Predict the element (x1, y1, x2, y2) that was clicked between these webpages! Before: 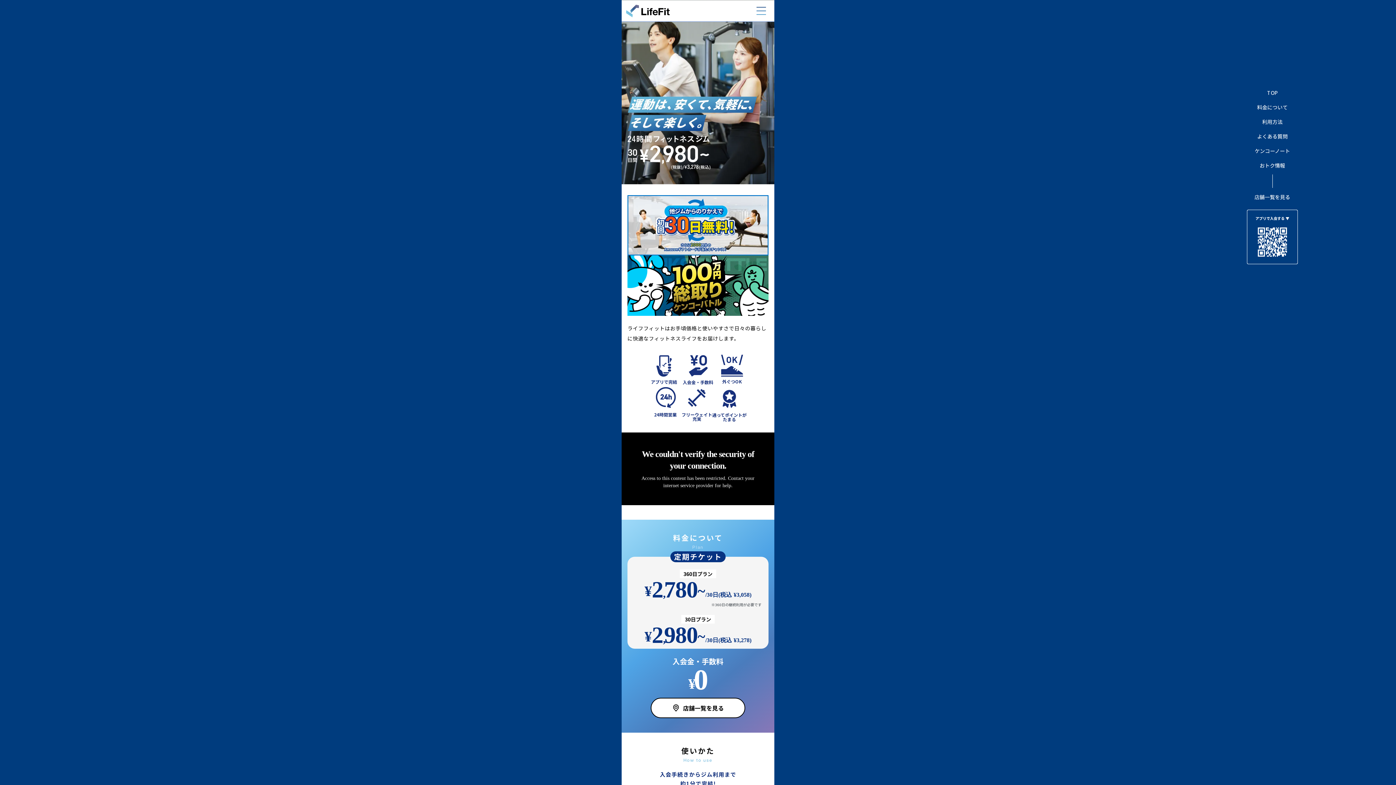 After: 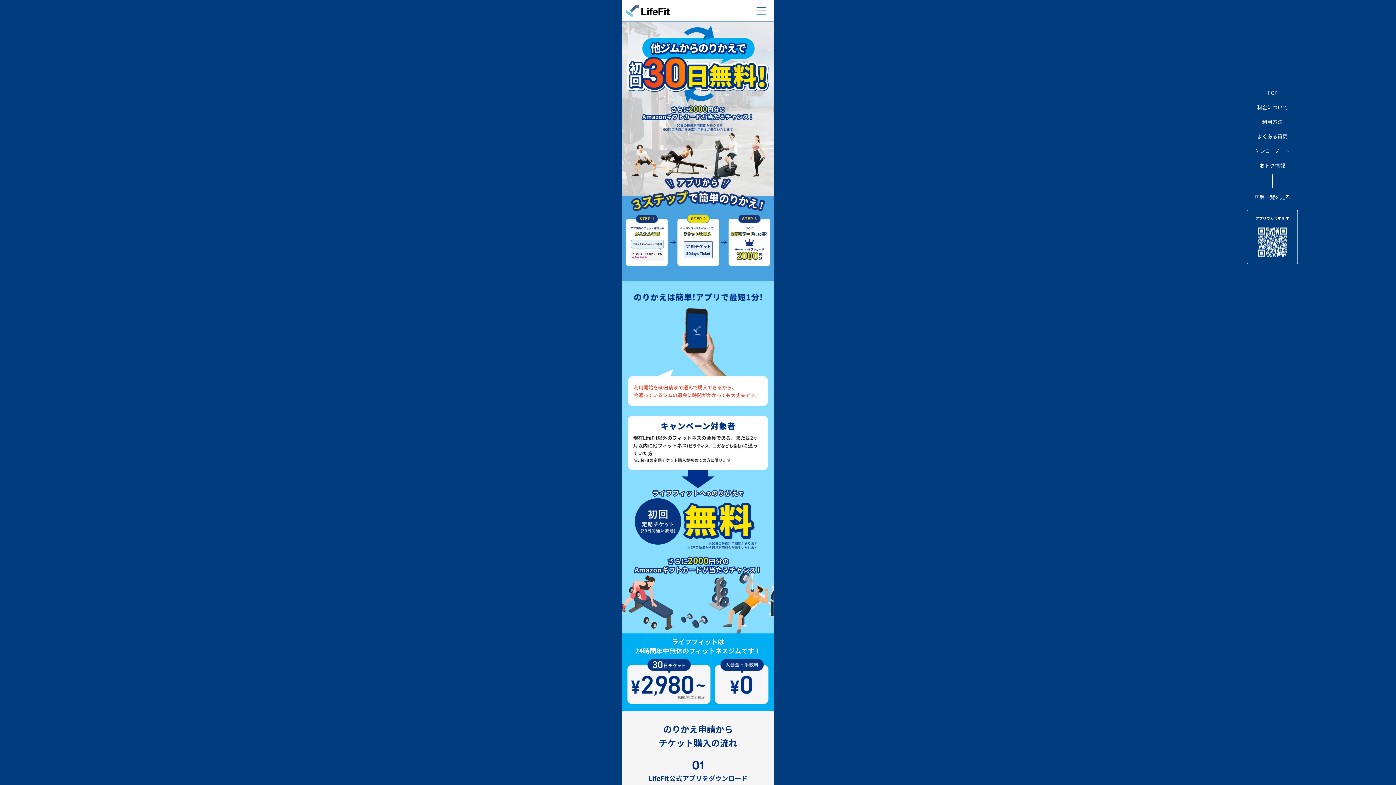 Action: bbox: (627, 195, 768, 255)